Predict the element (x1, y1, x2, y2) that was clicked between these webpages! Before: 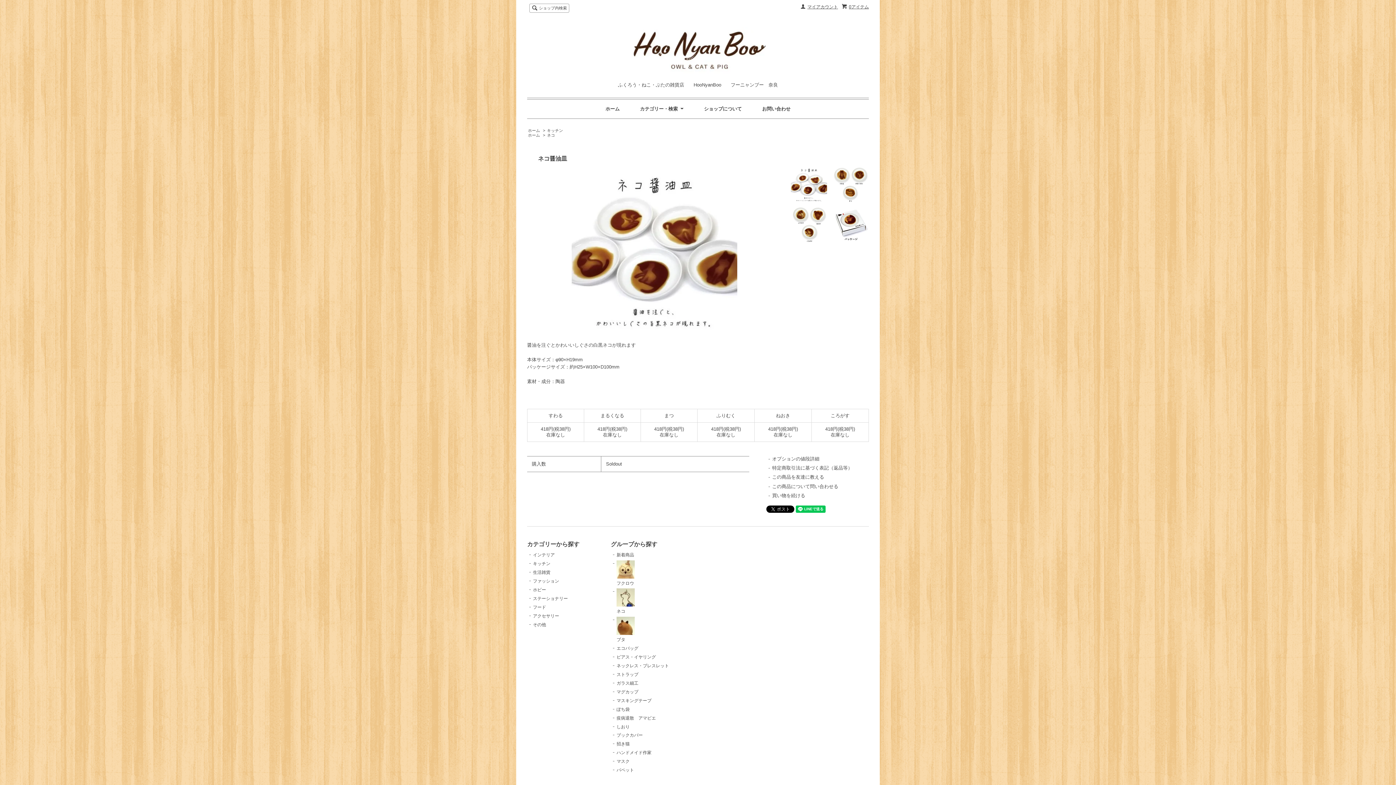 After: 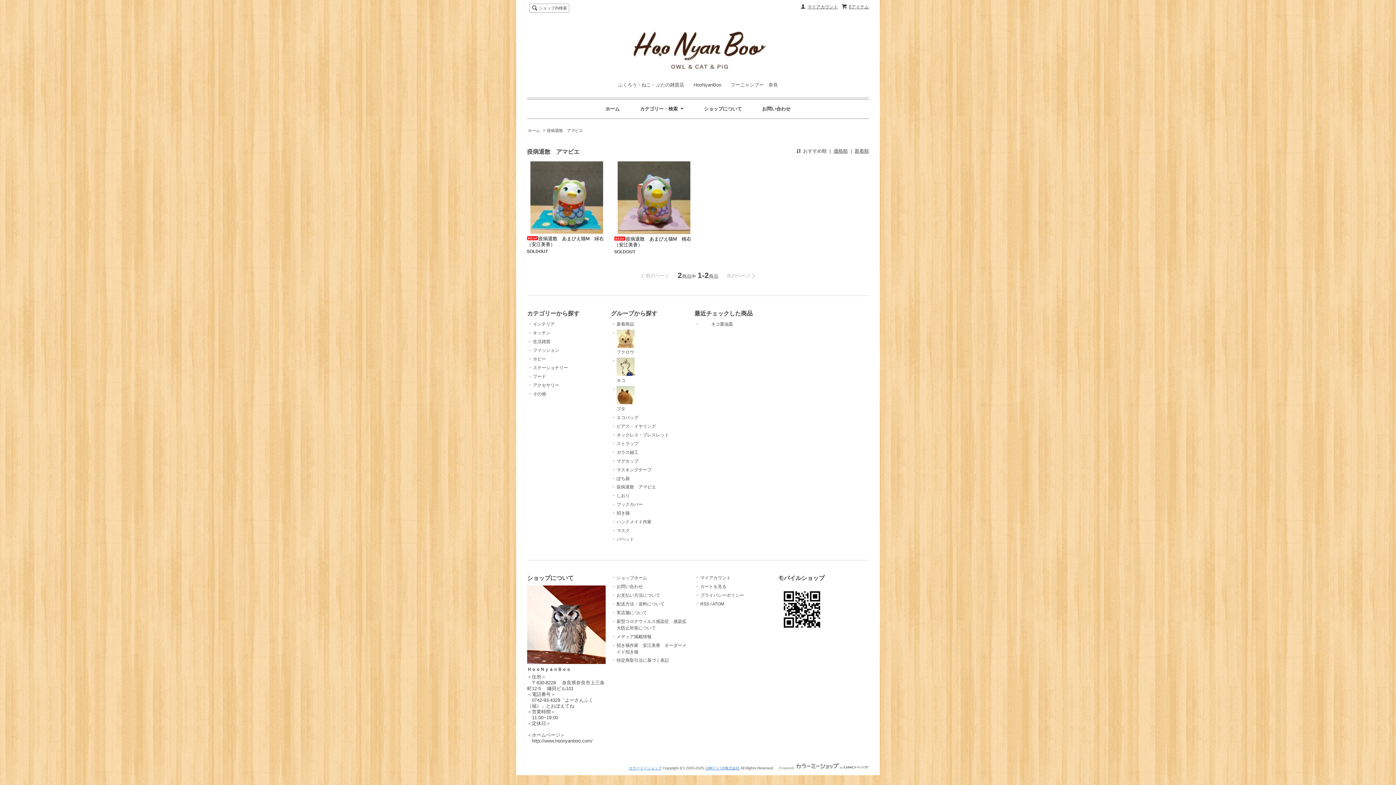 Action: bbox: (616, 715, 656, 720) label: 疫病退散　アマビエ